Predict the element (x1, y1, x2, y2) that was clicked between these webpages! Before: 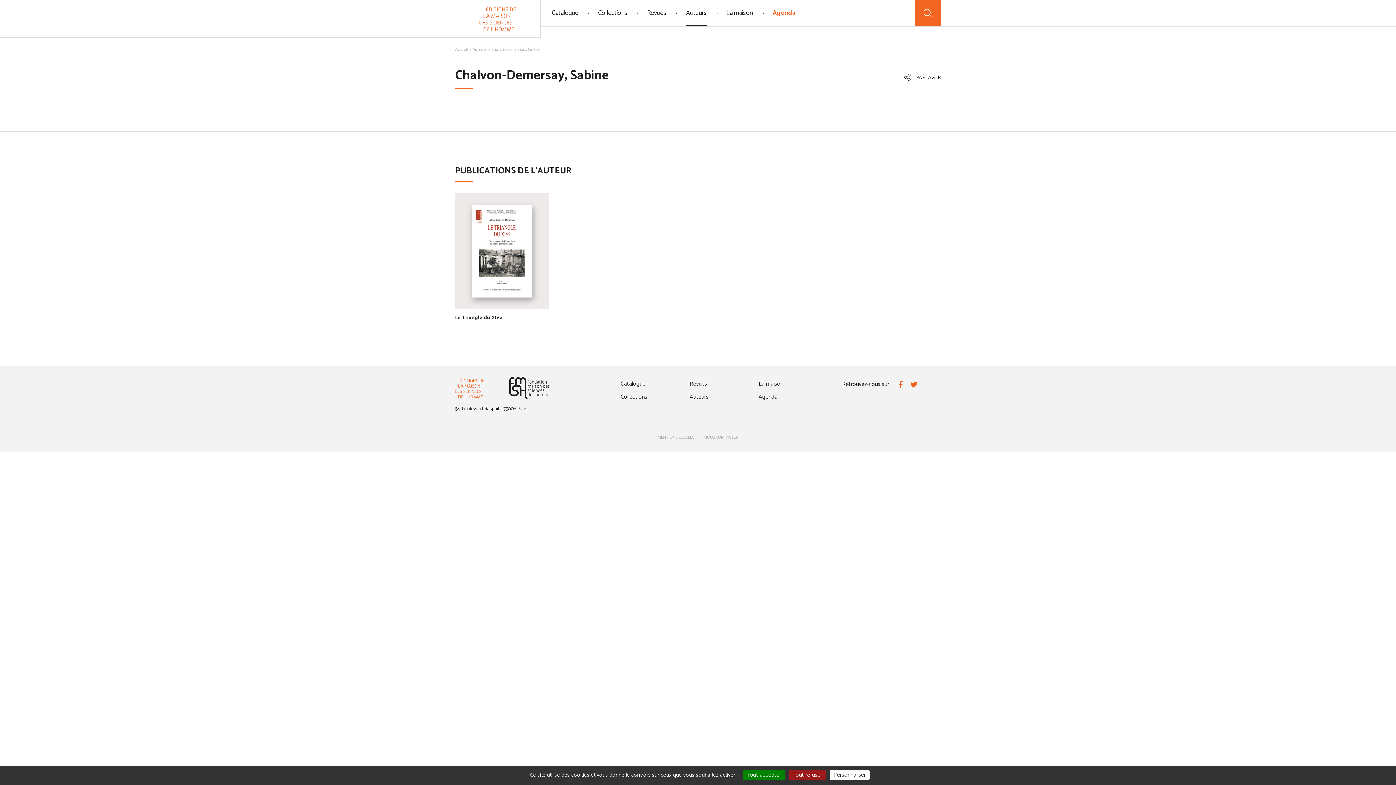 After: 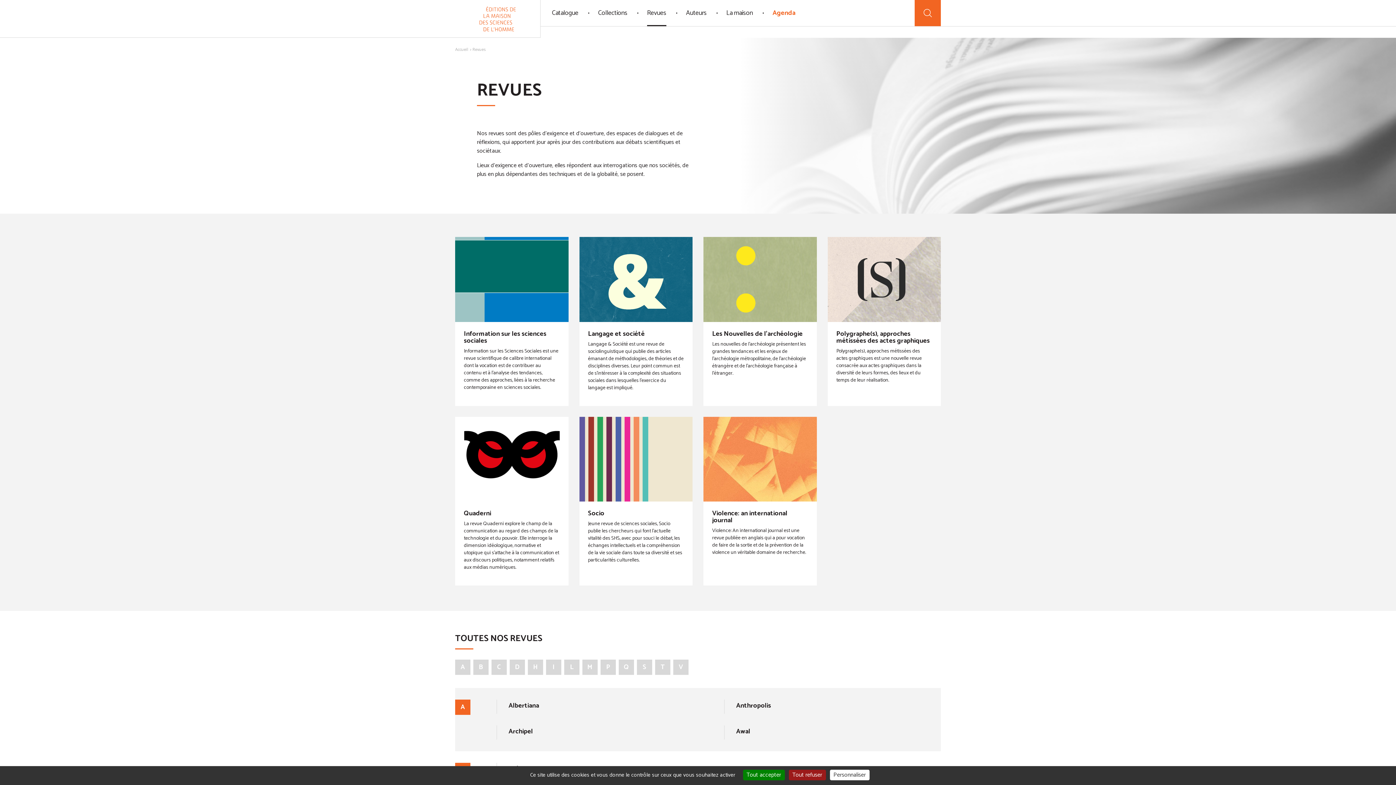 Action: bbox: (637, 0, 676, 26) label: Revues